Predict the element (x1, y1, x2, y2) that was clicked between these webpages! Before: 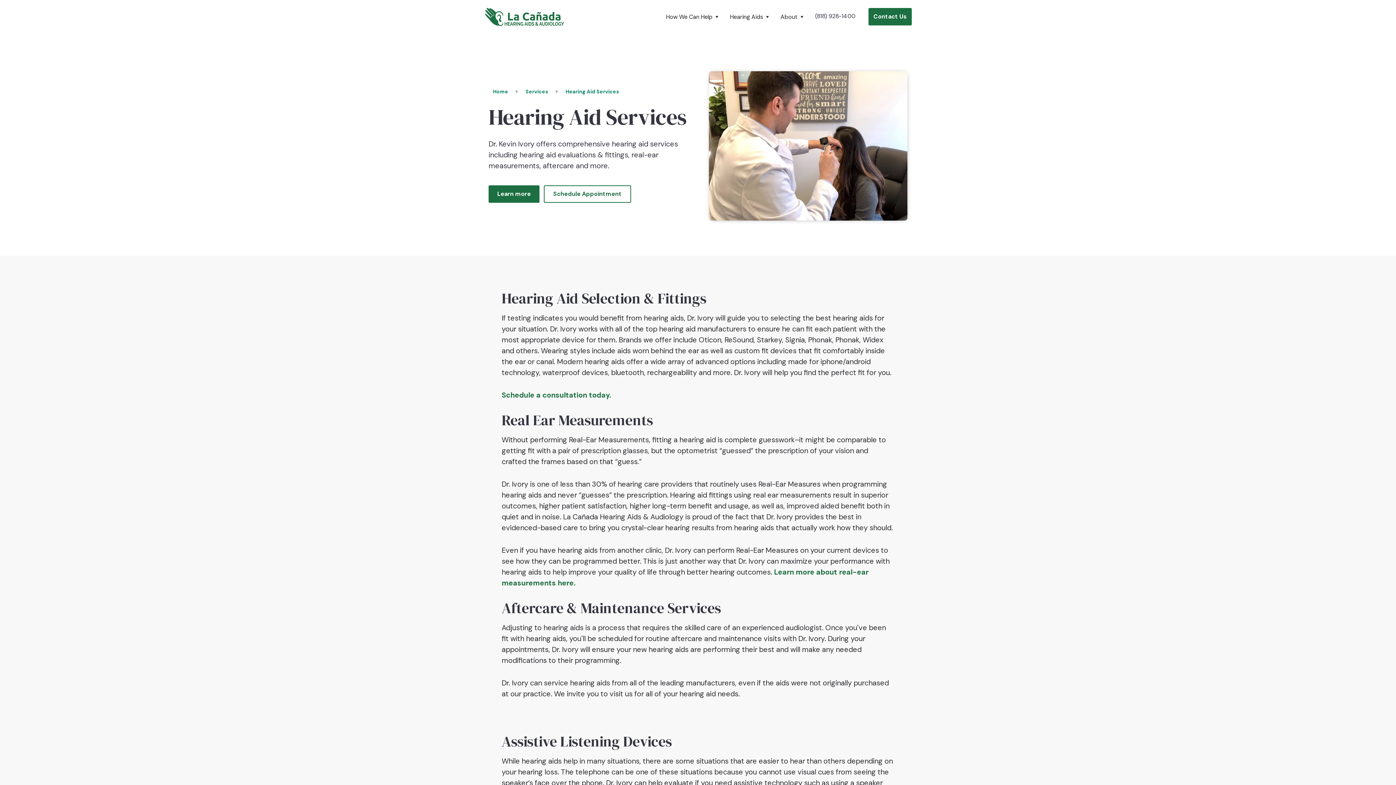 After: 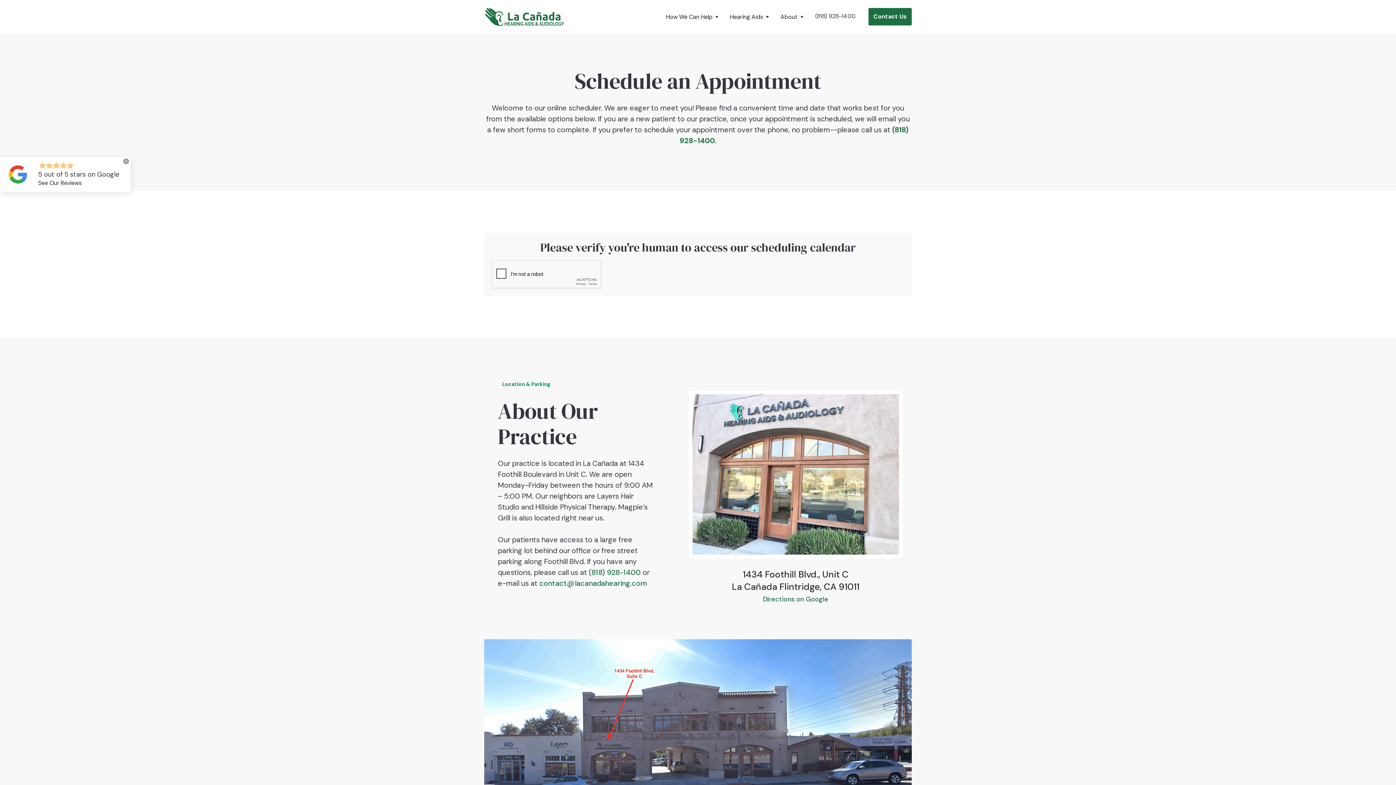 Action: label: Schedule Appointment bbox: (544, 185, 631, 202)